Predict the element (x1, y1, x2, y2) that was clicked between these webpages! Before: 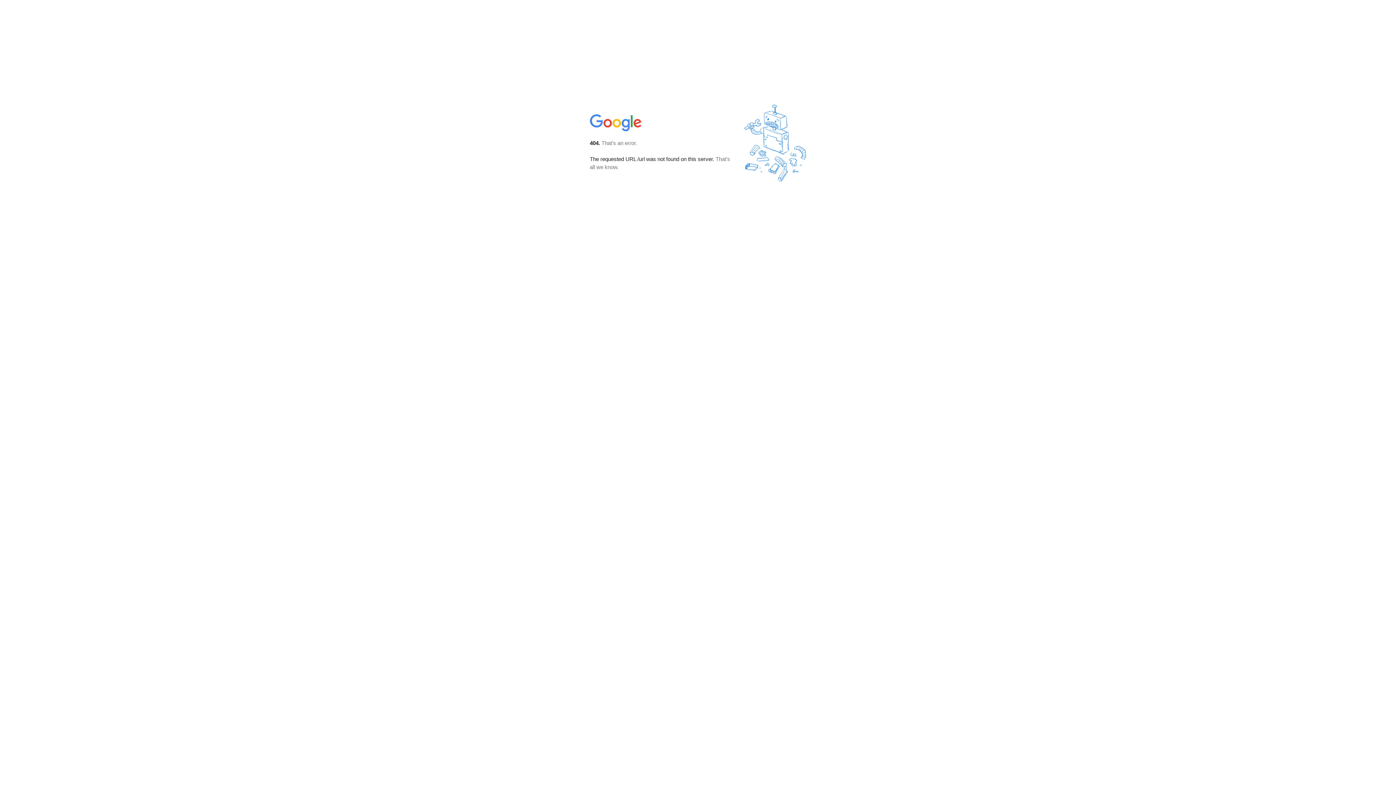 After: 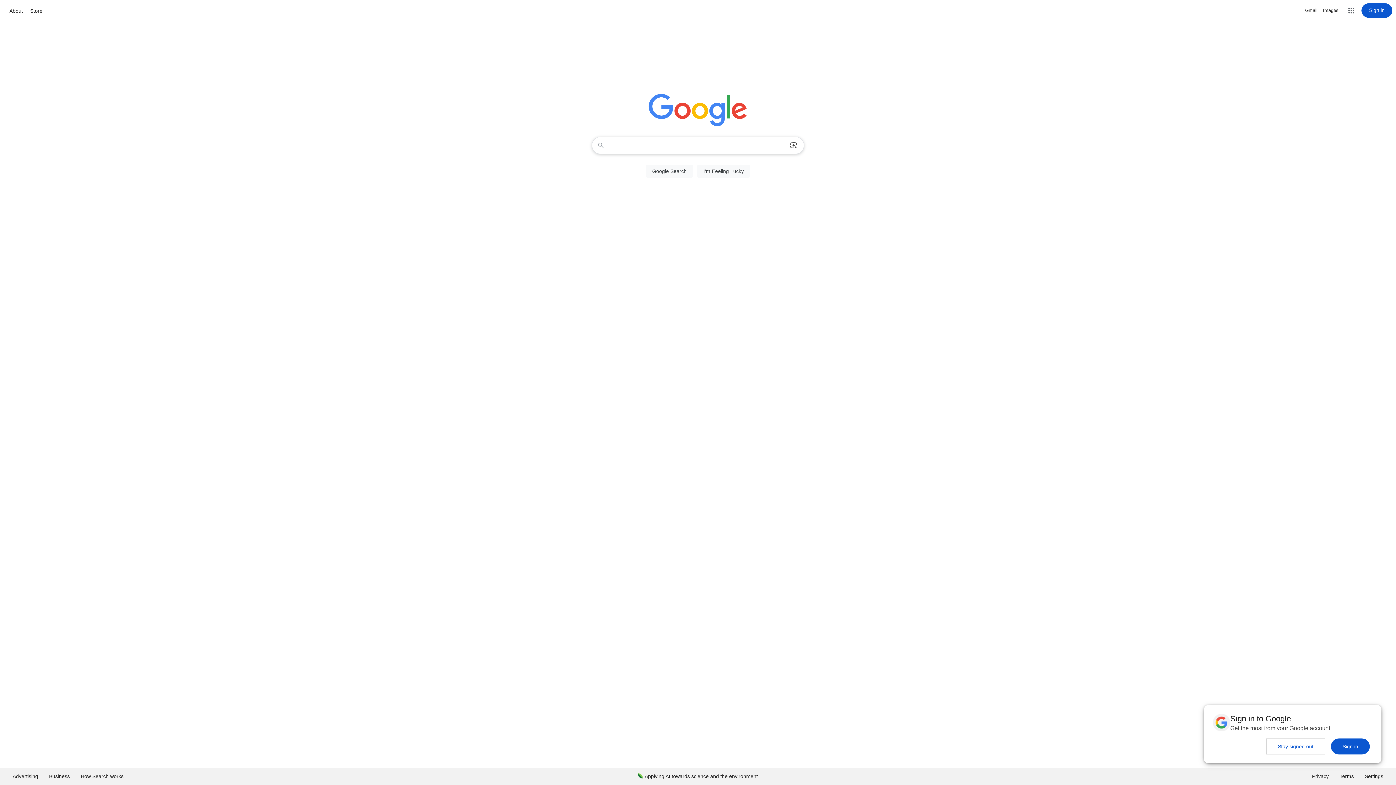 Action: bbox: (590, 127, 642, 134)